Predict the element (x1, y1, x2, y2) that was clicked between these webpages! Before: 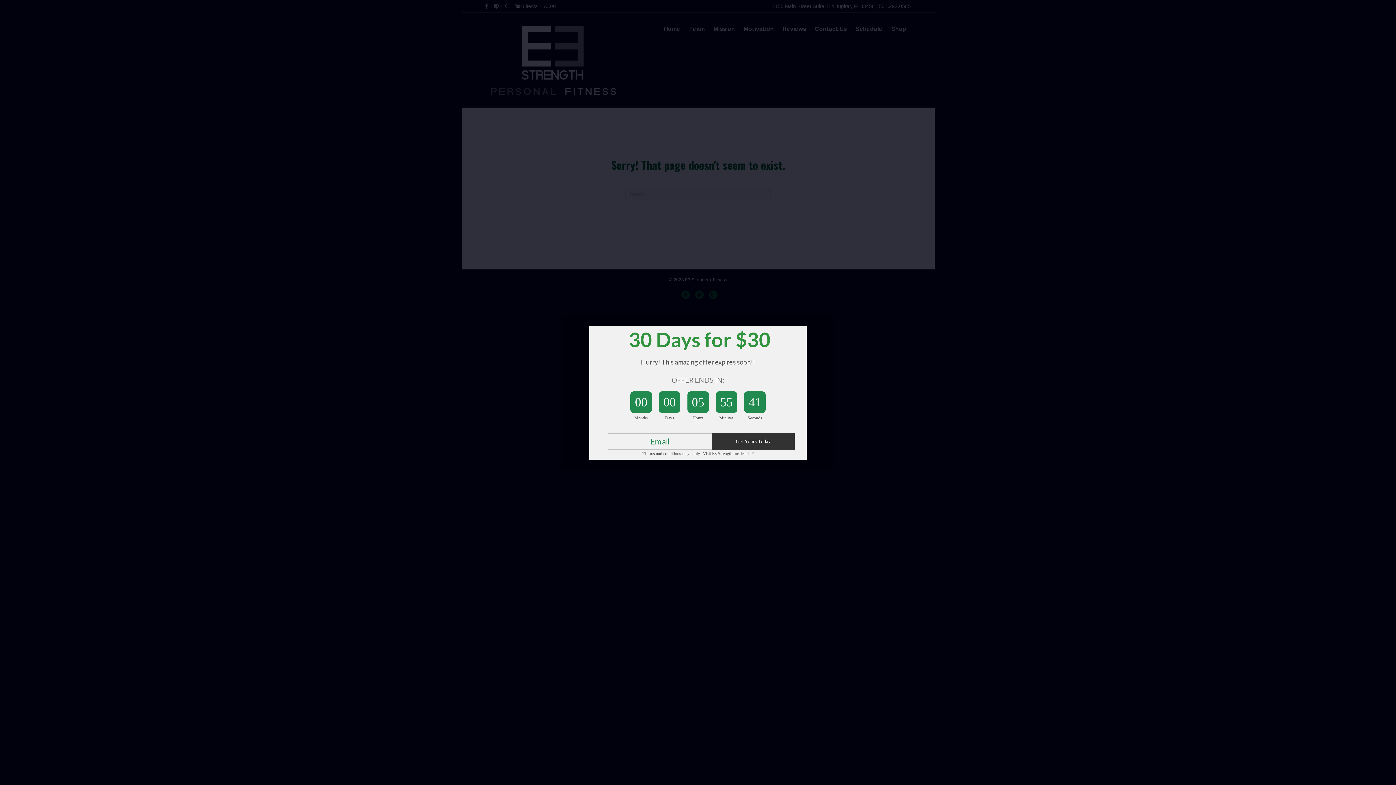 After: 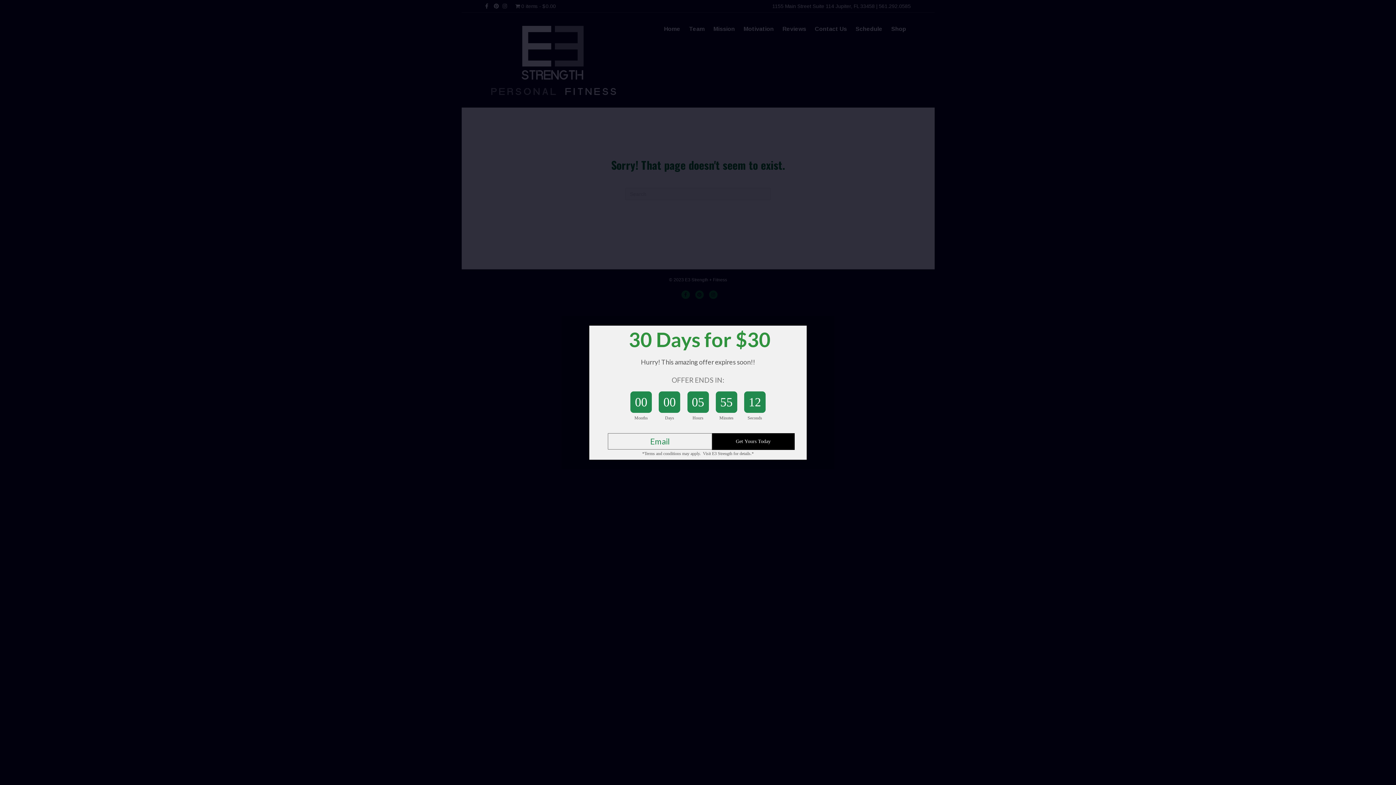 Action: label: Get Yours Today bbox: (712, 433, 794, 450)